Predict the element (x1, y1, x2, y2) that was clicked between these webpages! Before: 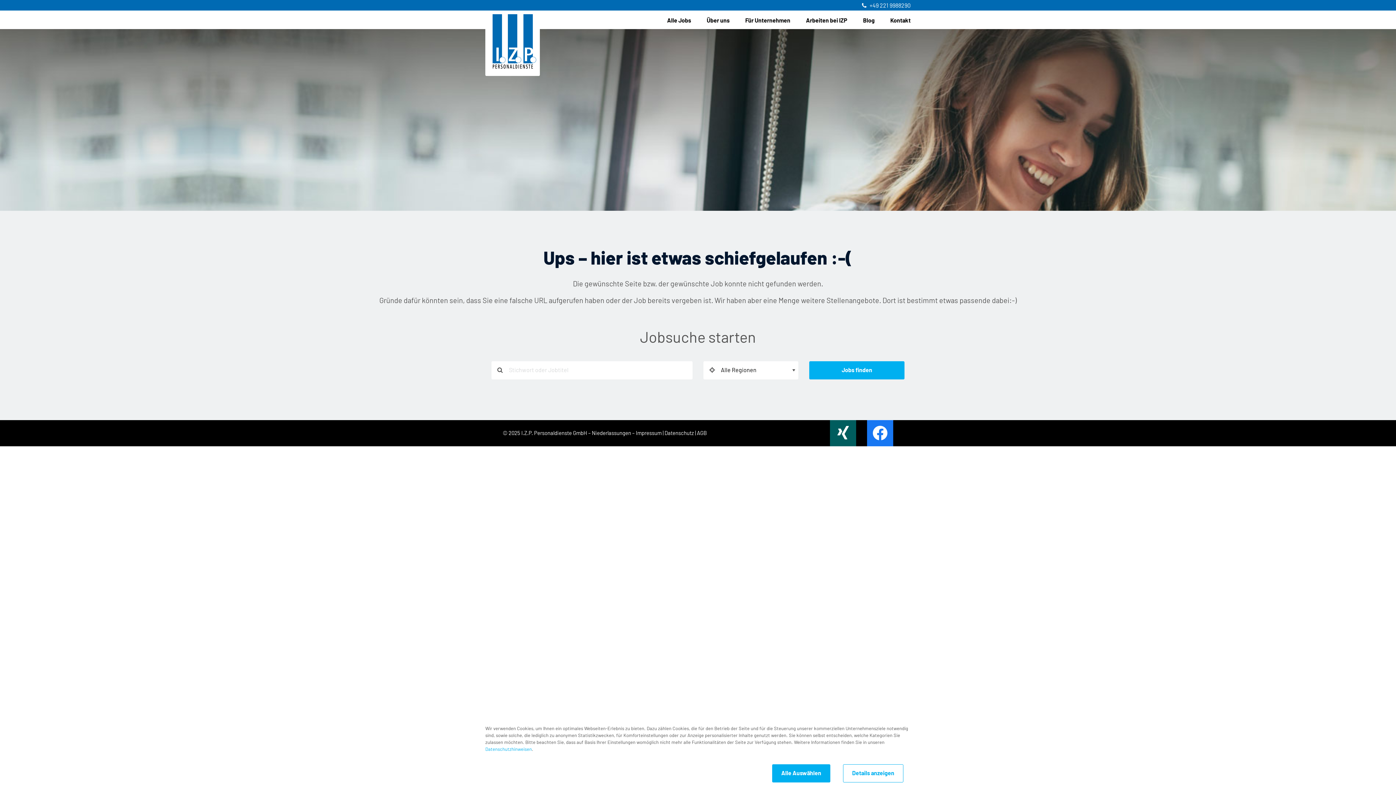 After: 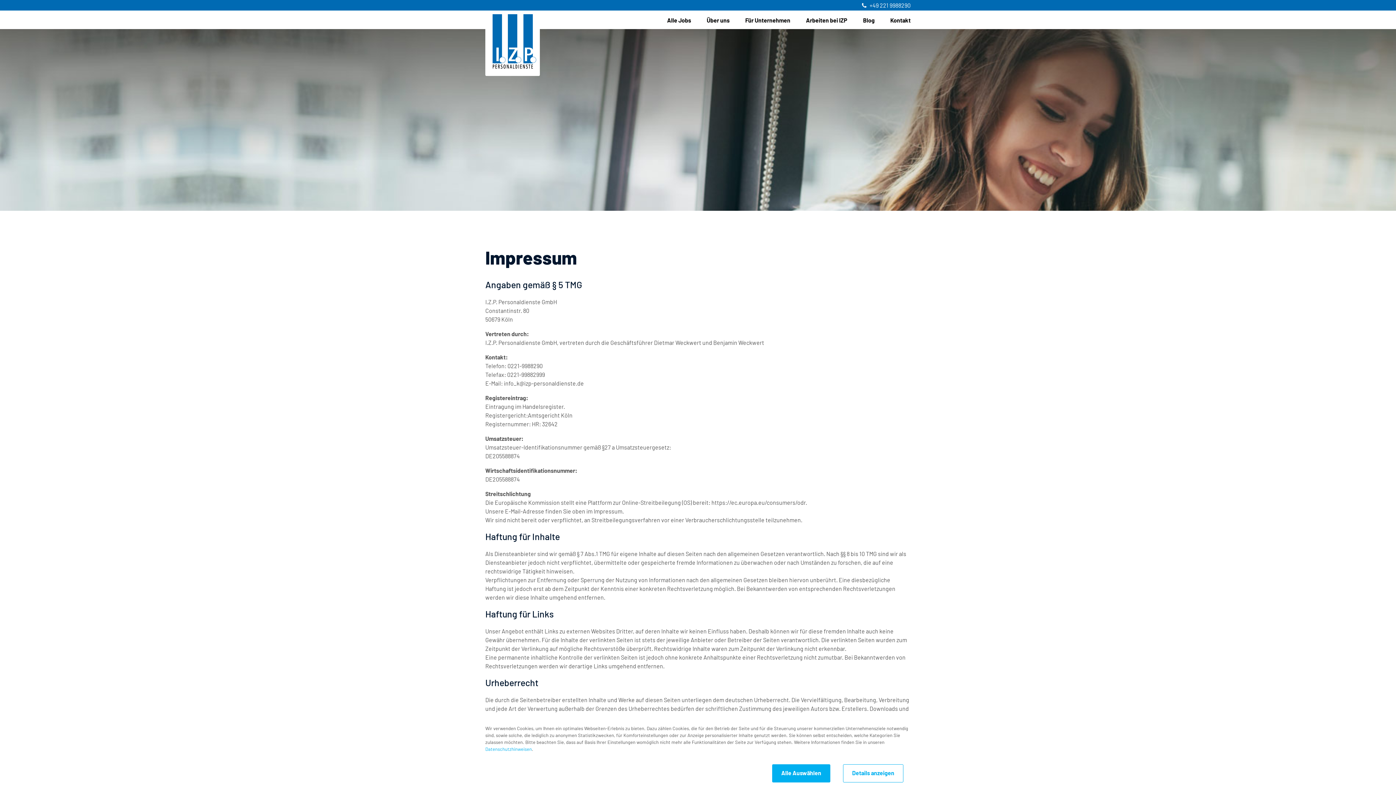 Action: bbox: (636, 428, 661, 438) label: Impressum